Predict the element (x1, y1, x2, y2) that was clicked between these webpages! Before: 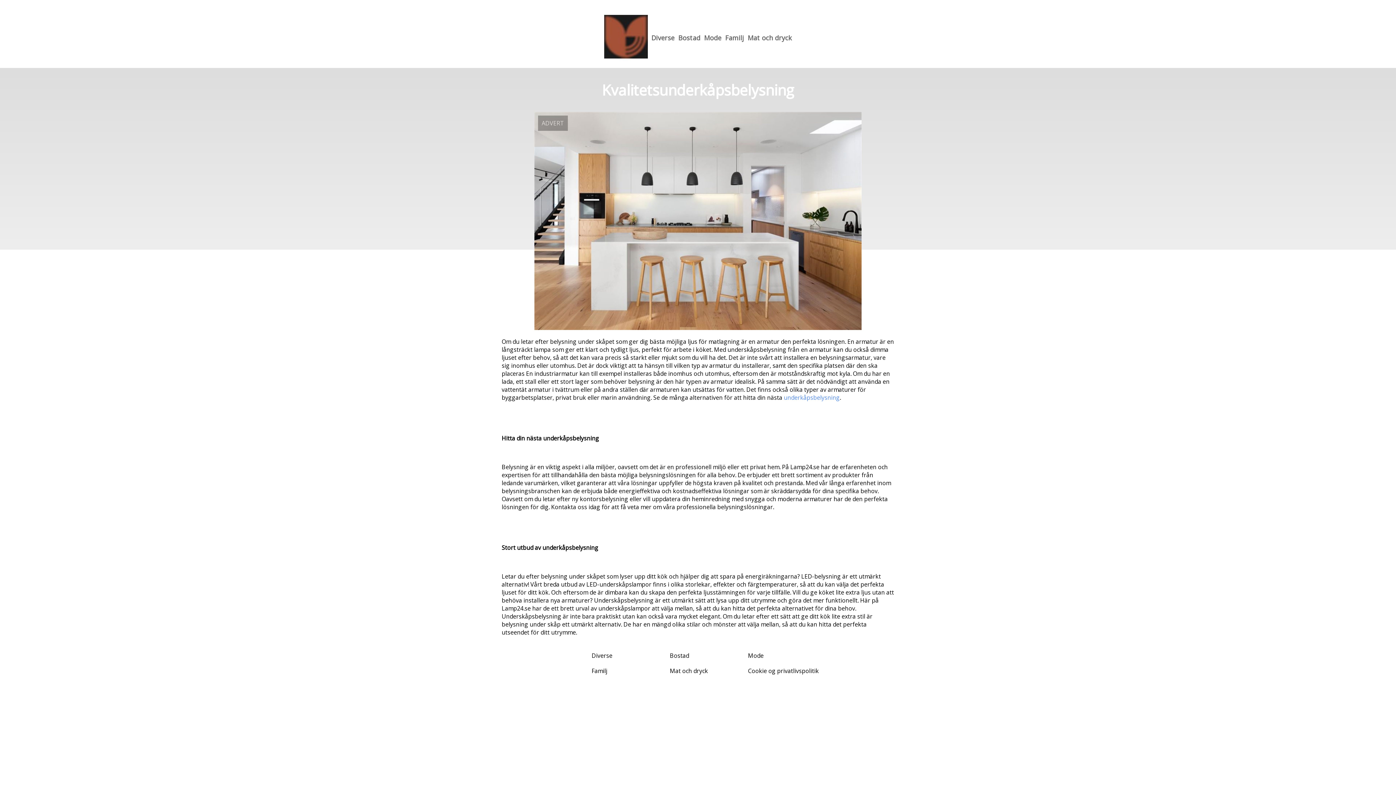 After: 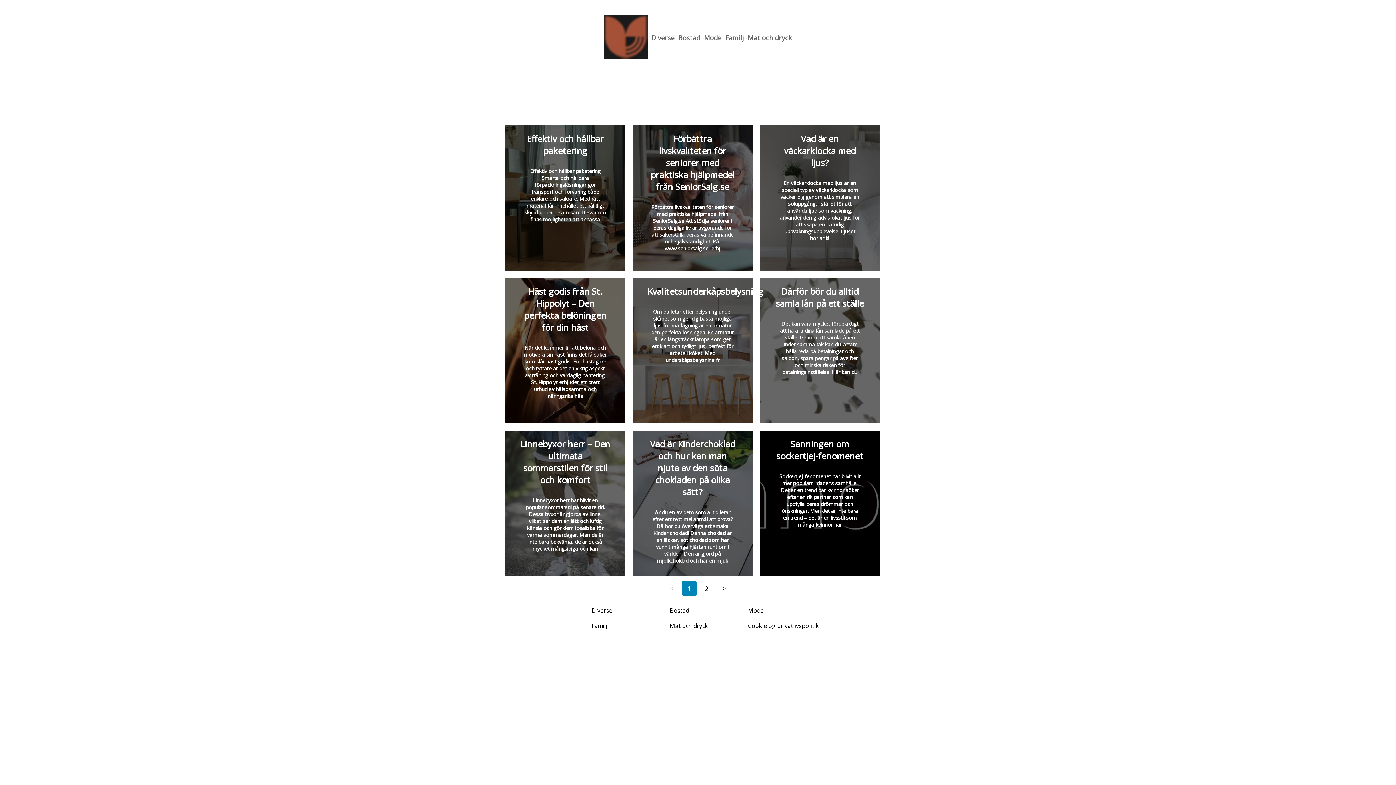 Action: label: Diverse bbox: (591, 652, 612, 660)